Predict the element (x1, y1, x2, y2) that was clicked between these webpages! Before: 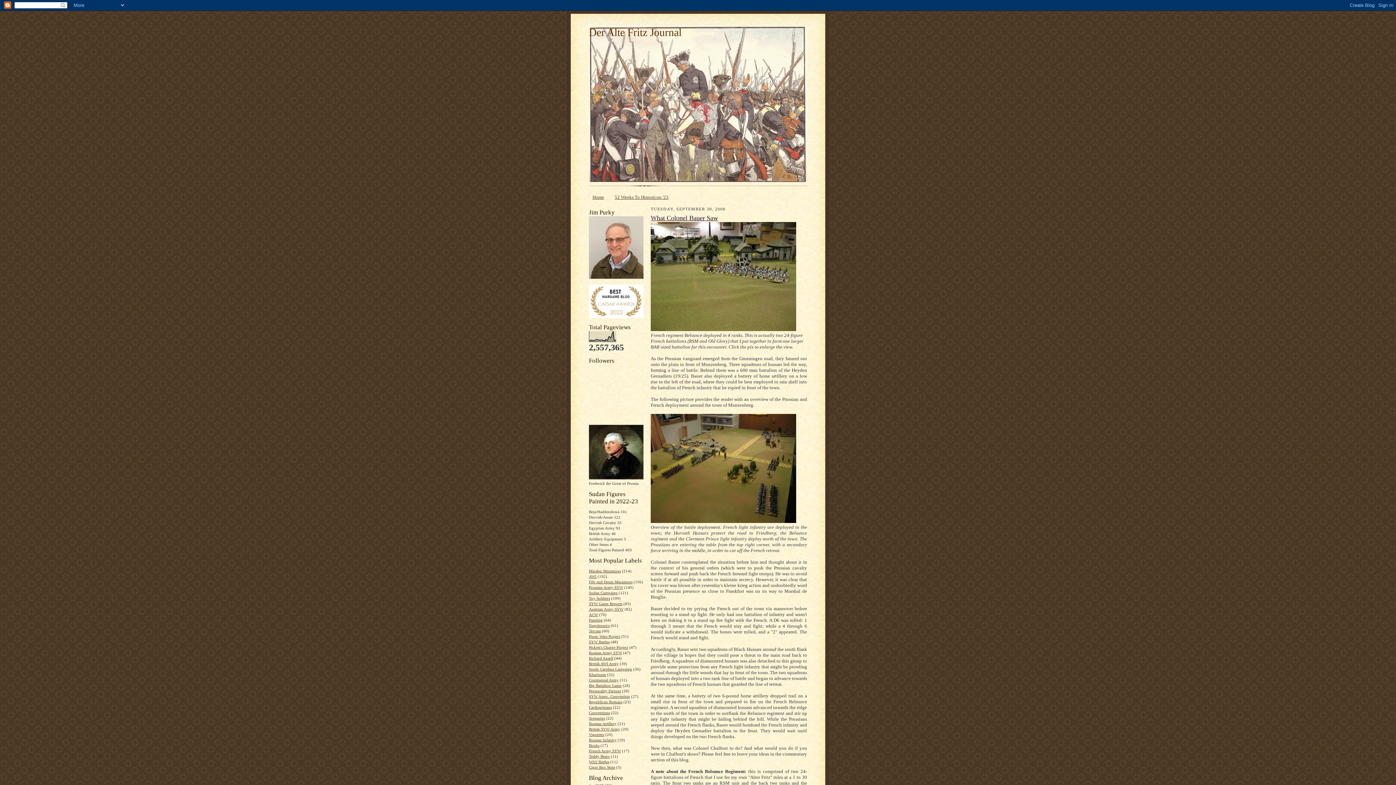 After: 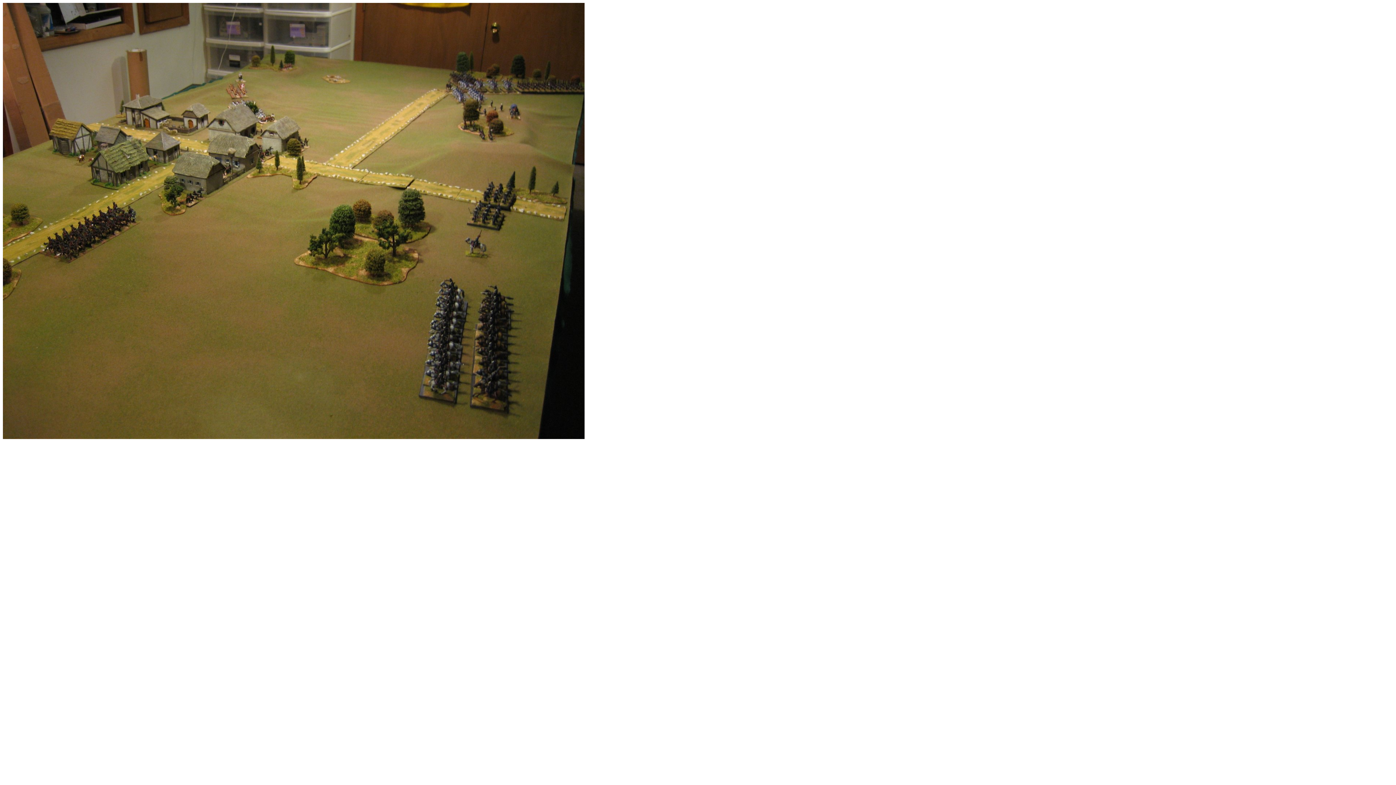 Action: bbox: (650, 518, 796, 524)